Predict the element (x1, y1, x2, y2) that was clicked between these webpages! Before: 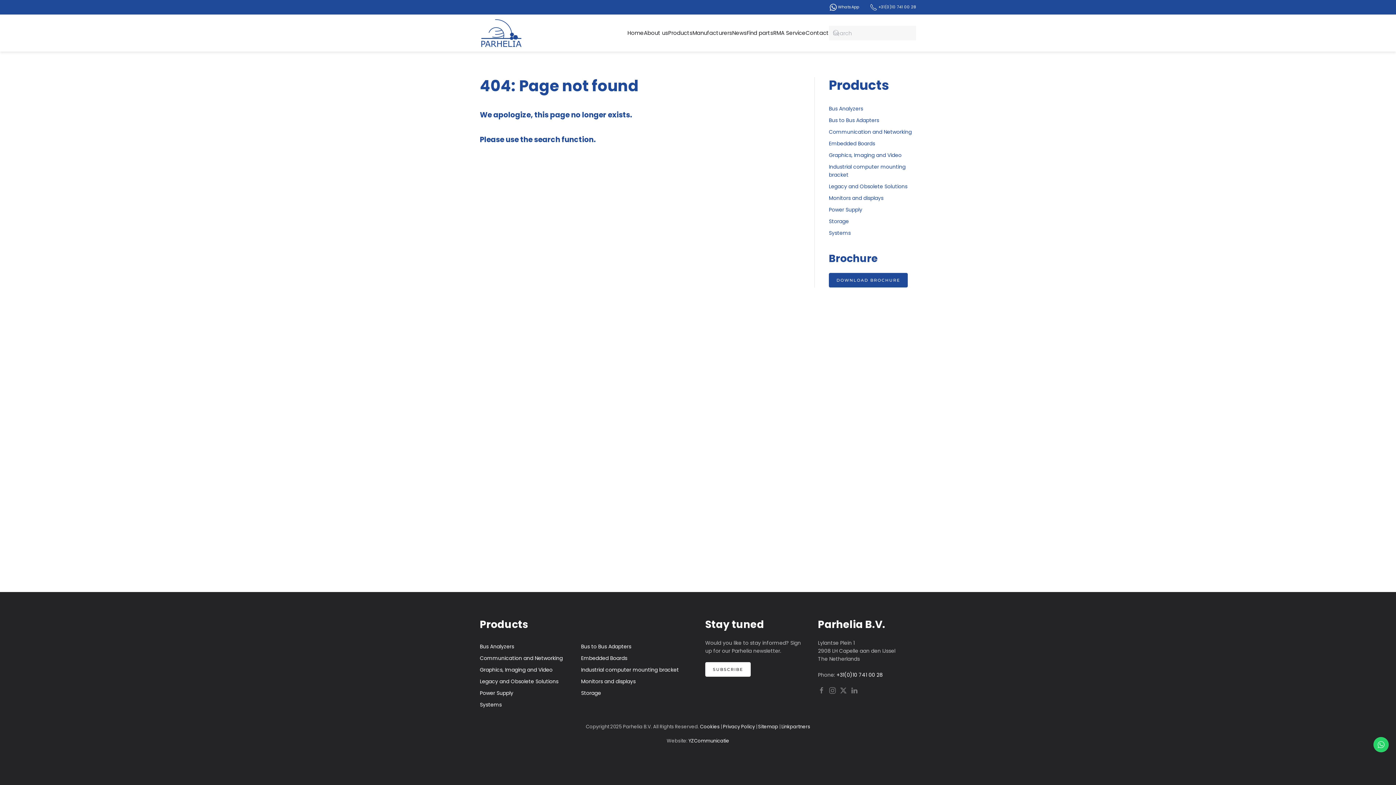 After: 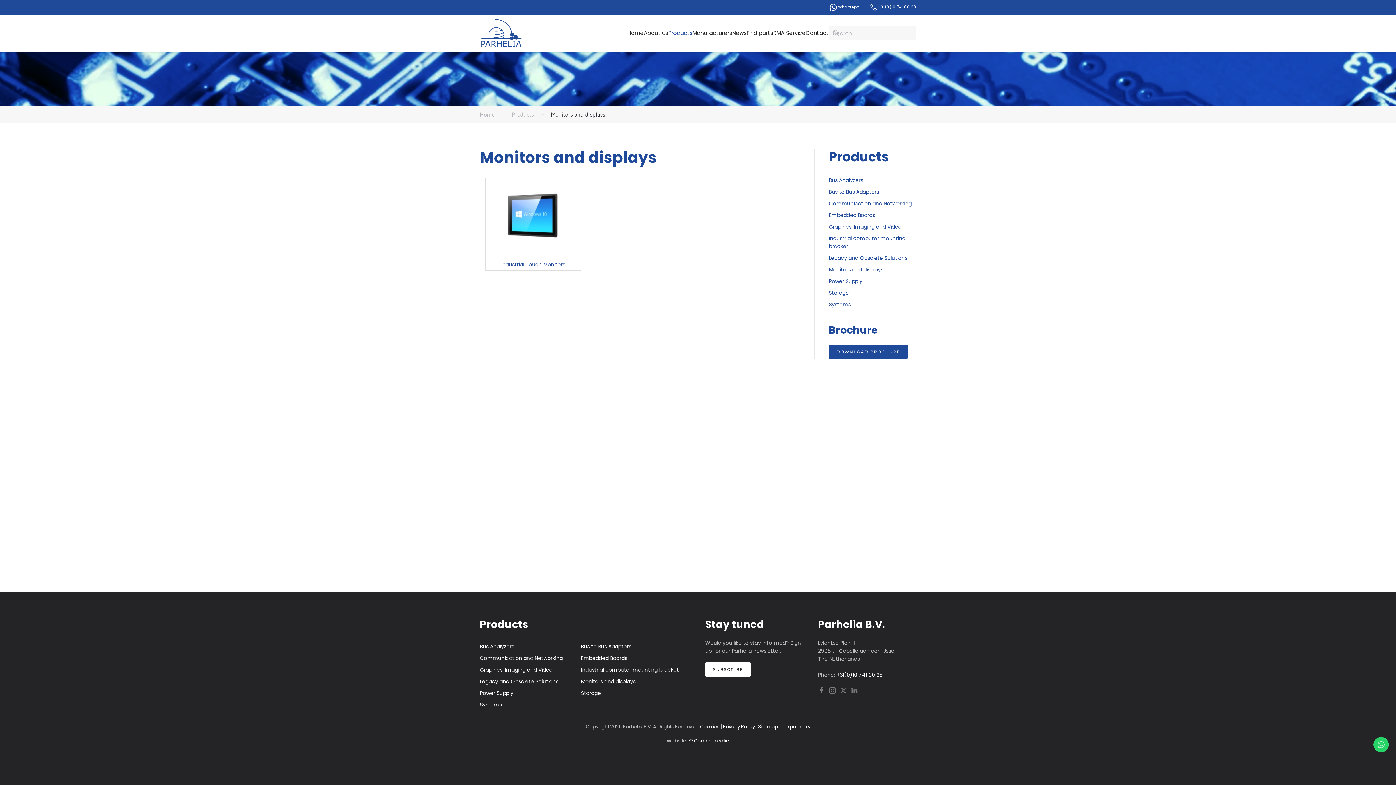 Action: bbox: (581, 678, 635, 685) label: Monitors and displays